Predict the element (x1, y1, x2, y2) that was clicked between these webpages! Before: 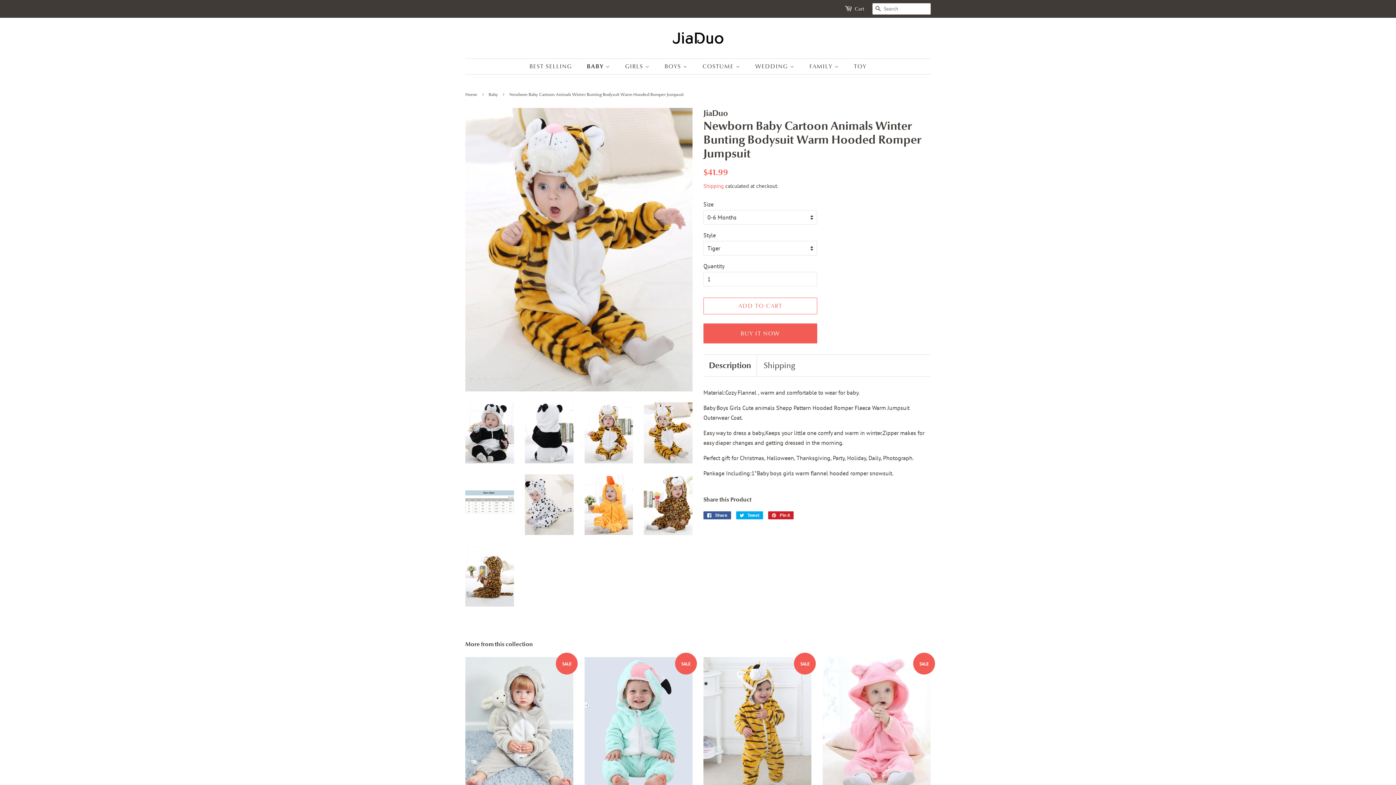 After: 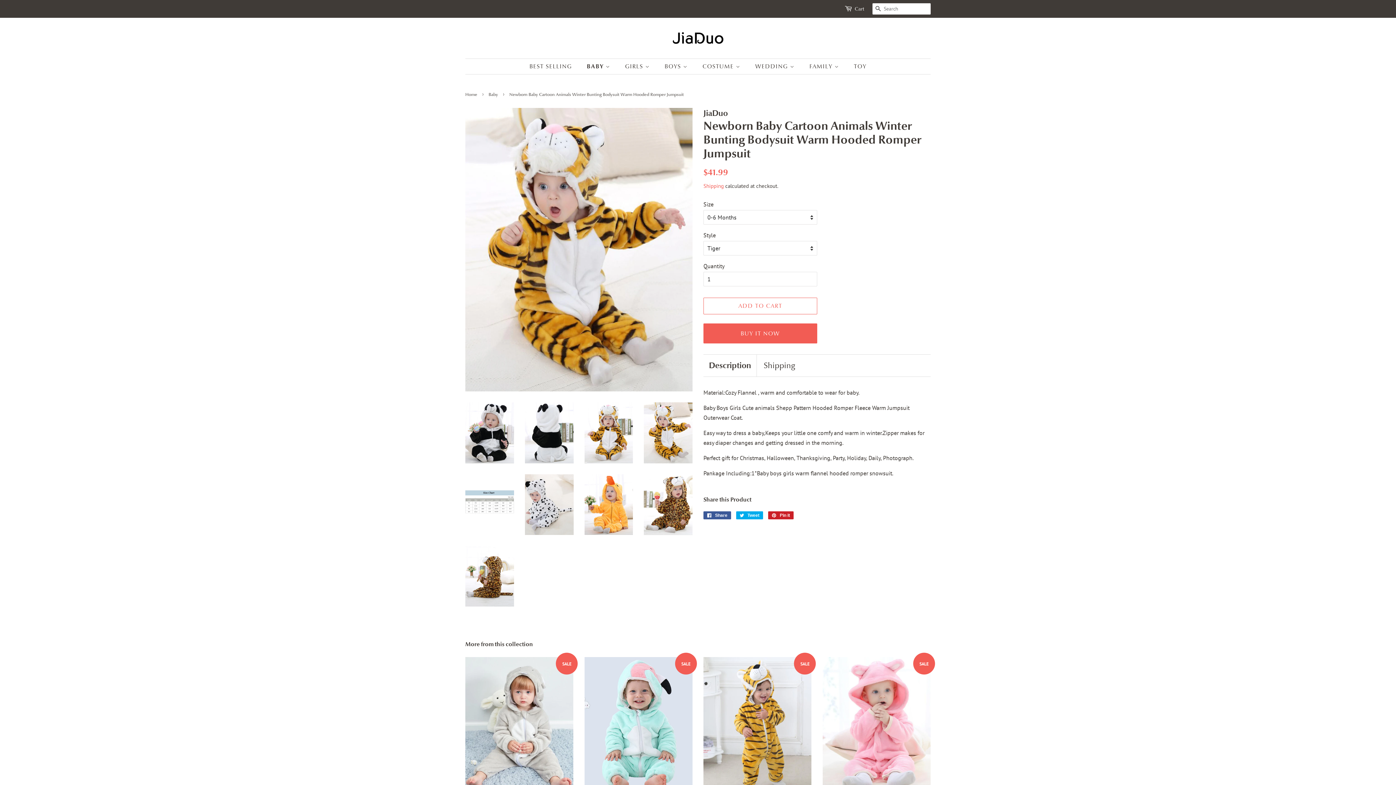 Action: bbox: (644, 402, 692, 463)